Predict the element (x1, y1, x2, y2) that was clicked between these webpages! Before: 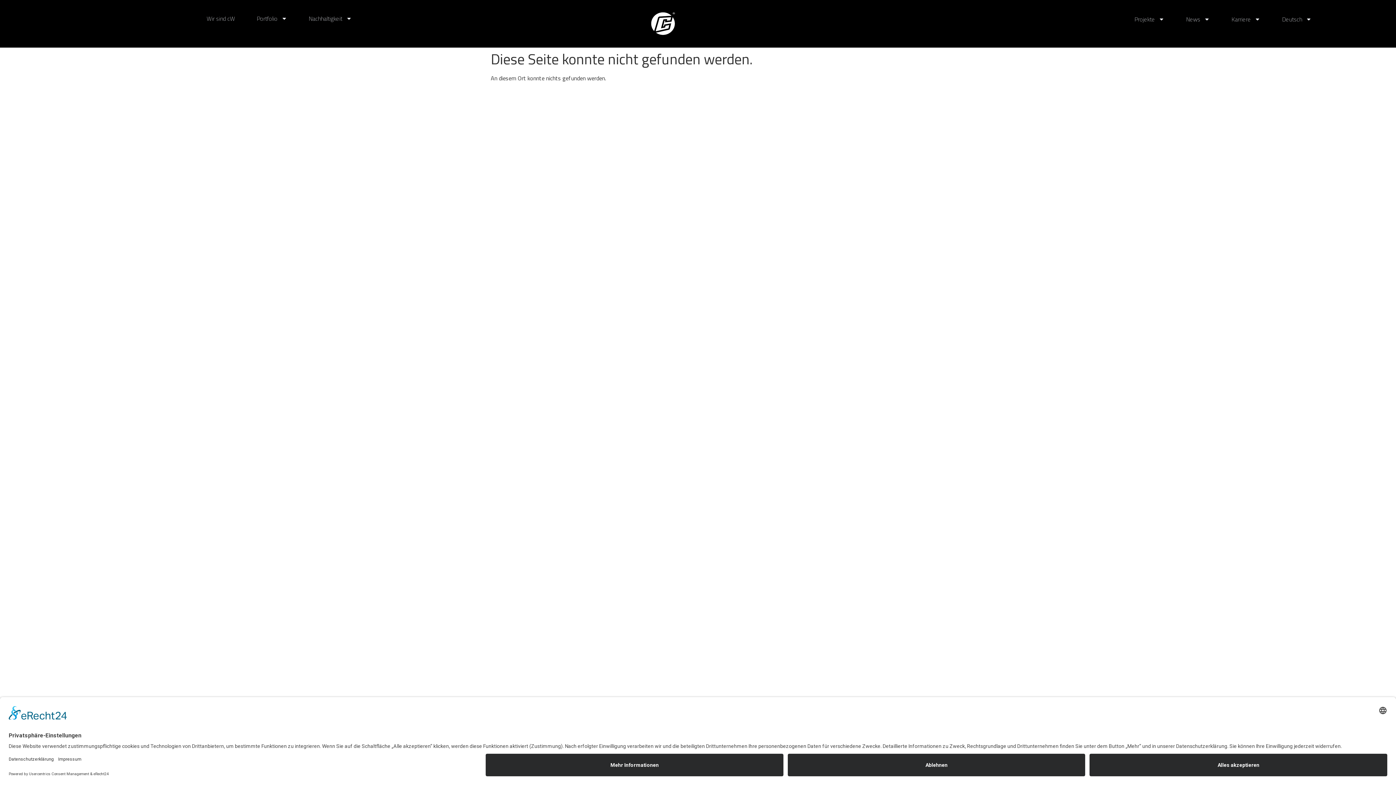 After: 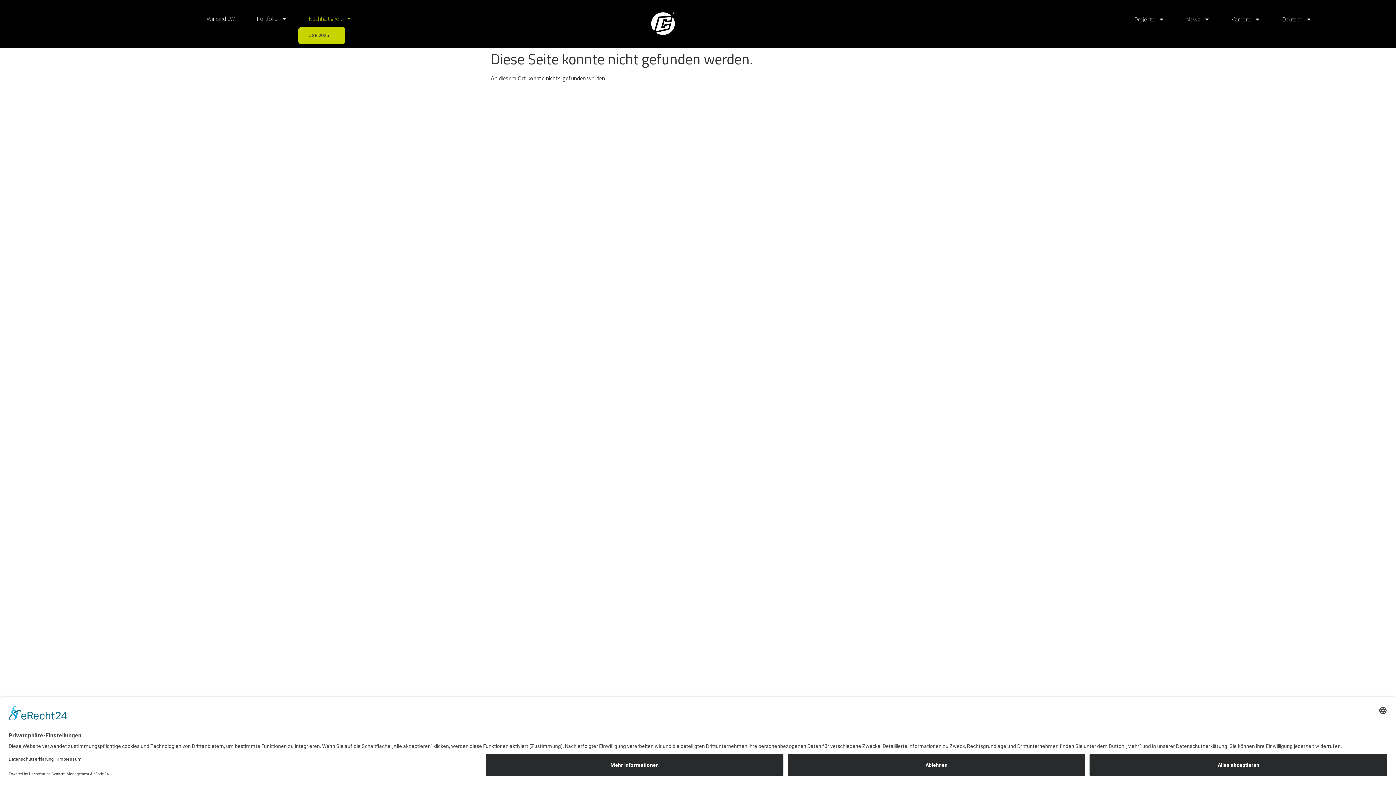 Action: bbox: (298, 10, 362, 26) label: Nachhaltigkeit